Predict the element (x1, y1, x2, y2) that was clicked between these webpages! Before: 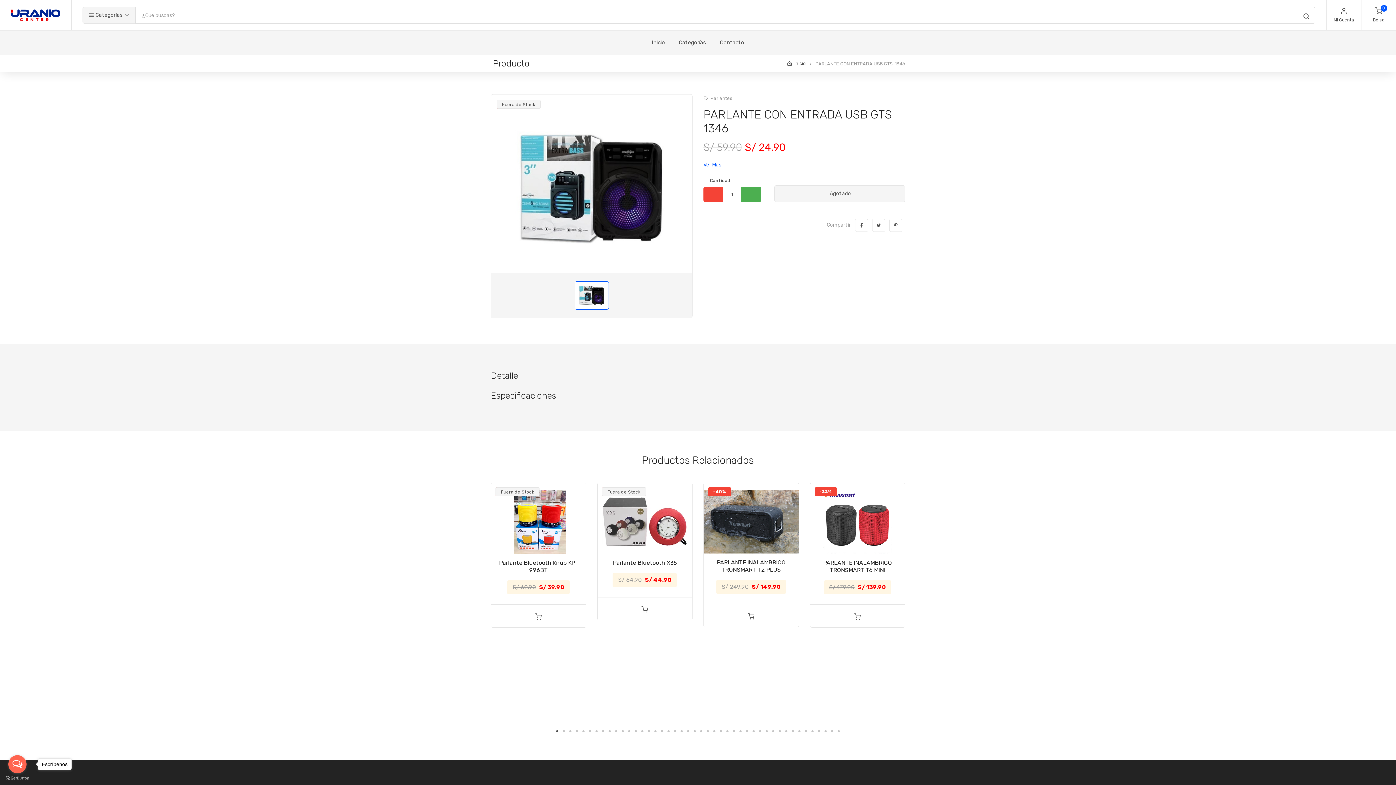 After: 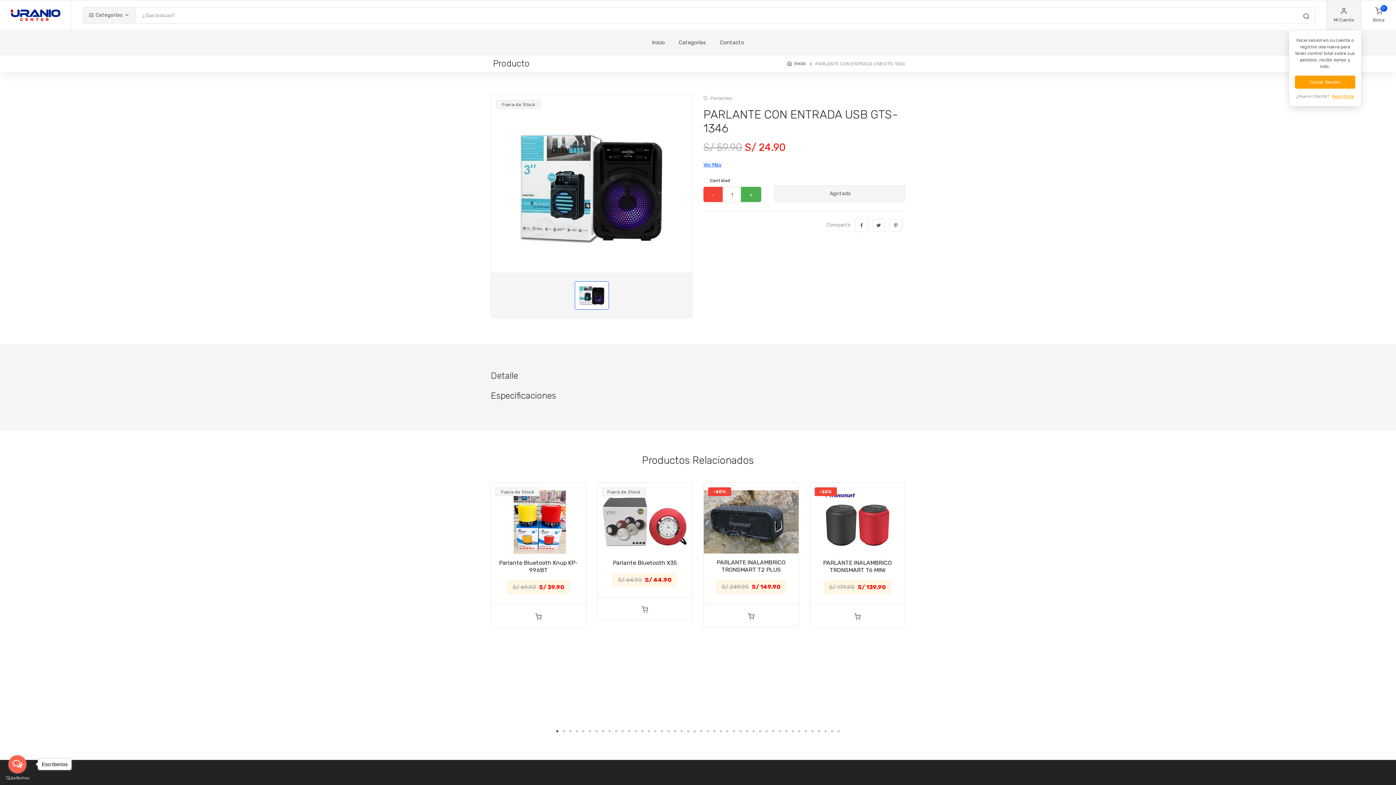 Action: label: Mi Cuenta bbox: (1326, 0, 1361, 30)